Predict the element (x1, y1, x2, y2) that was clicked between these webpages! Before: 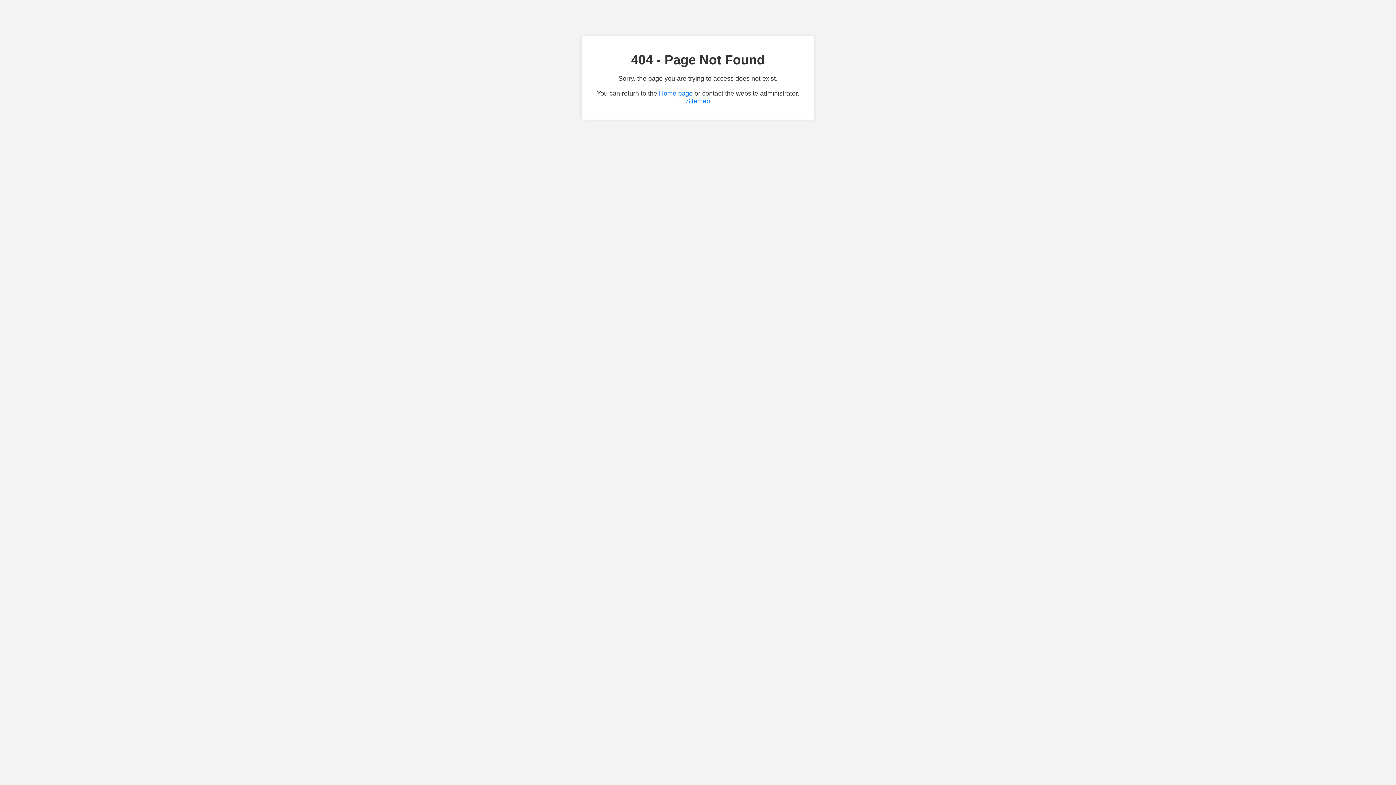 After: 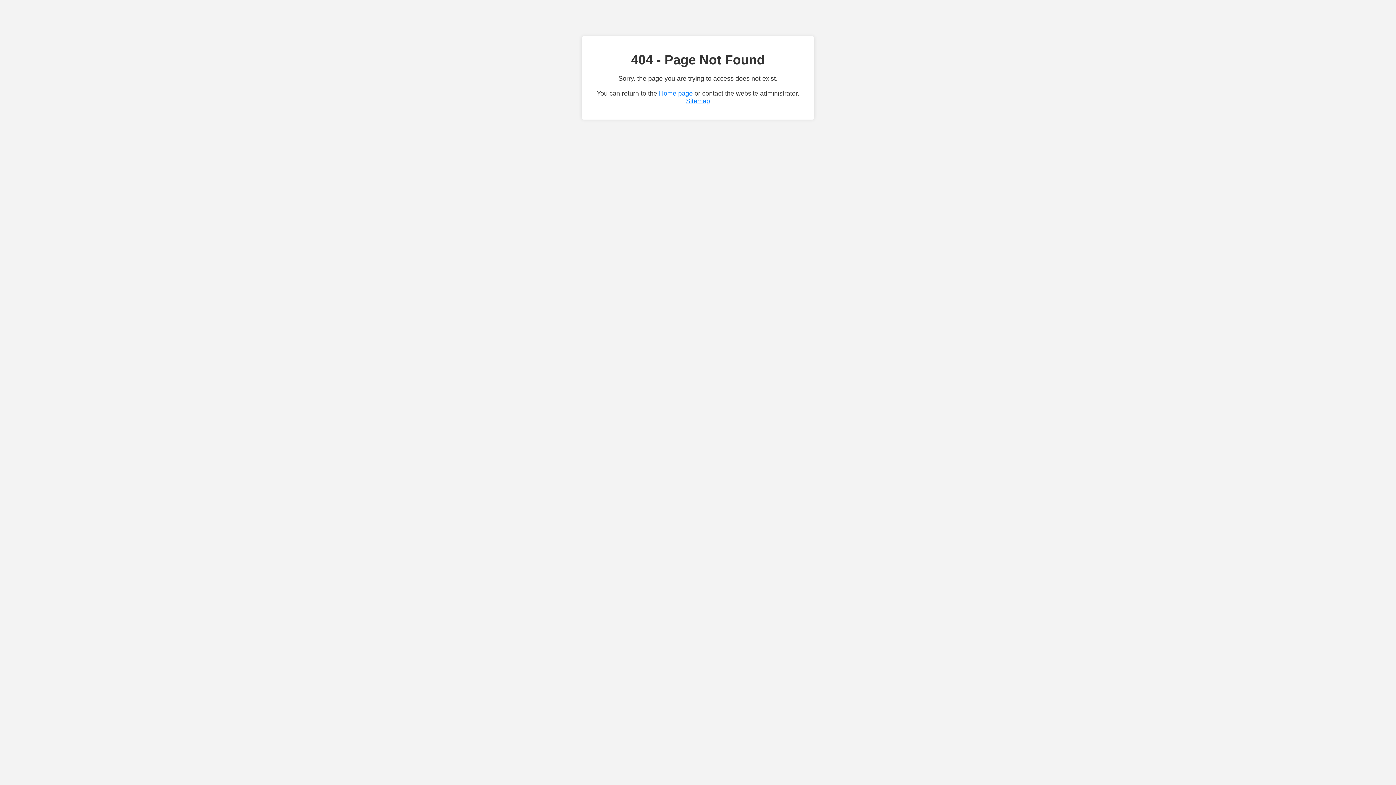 Action: bbox: (686, 97, 710, 104) label: Sitemap